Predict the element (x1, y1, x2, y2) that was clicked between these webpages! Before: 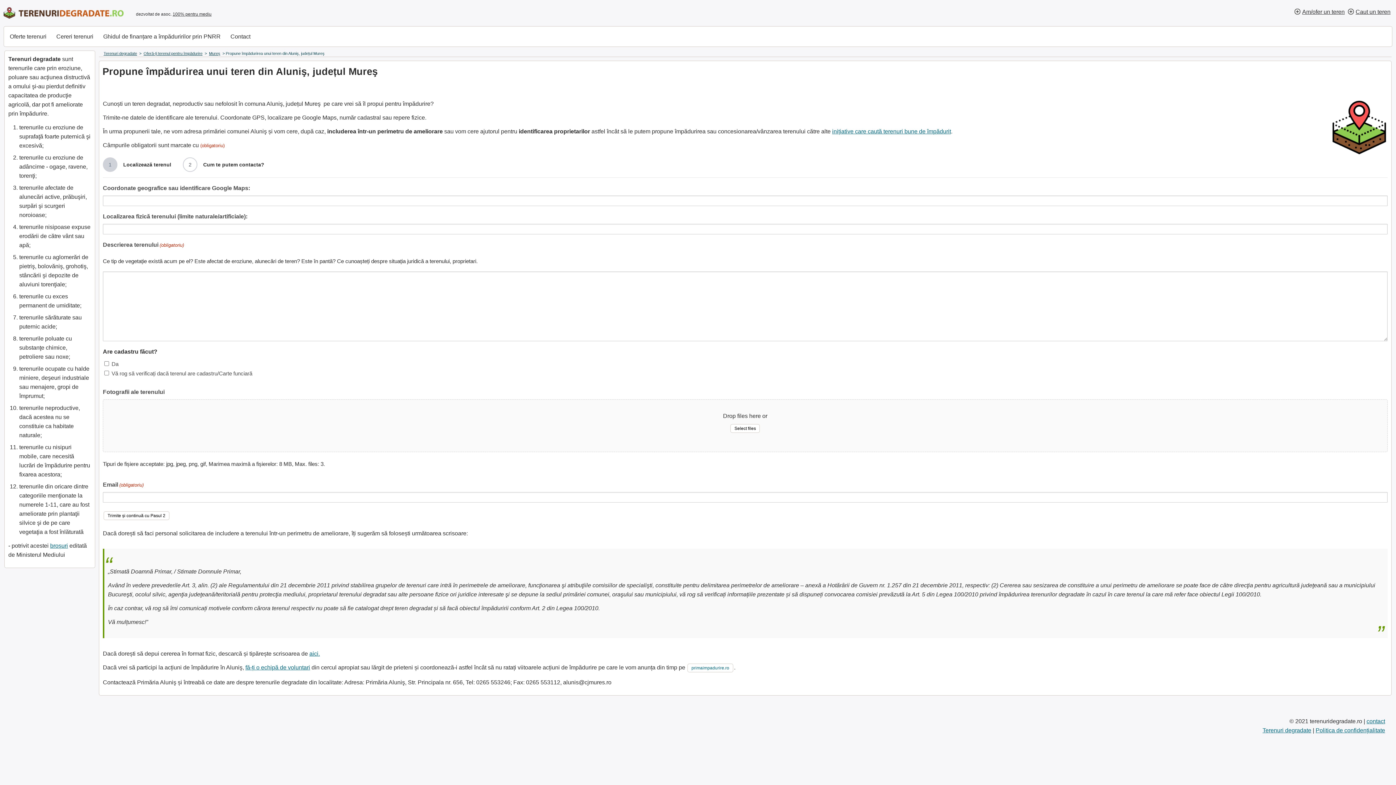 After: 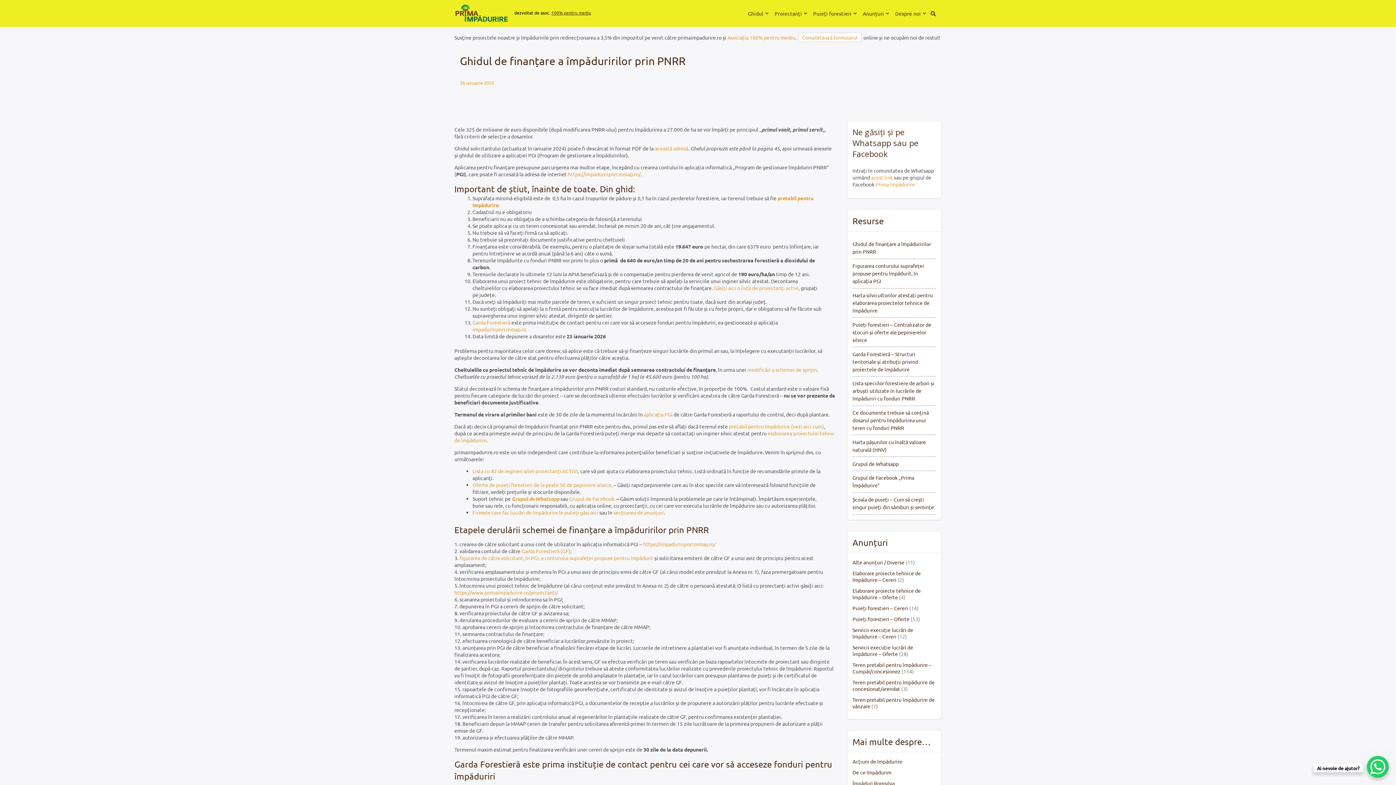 Action: bbox: (99, 30, 224, 42) label: Ghidul de finanțare a împăduririlor prin PNRR